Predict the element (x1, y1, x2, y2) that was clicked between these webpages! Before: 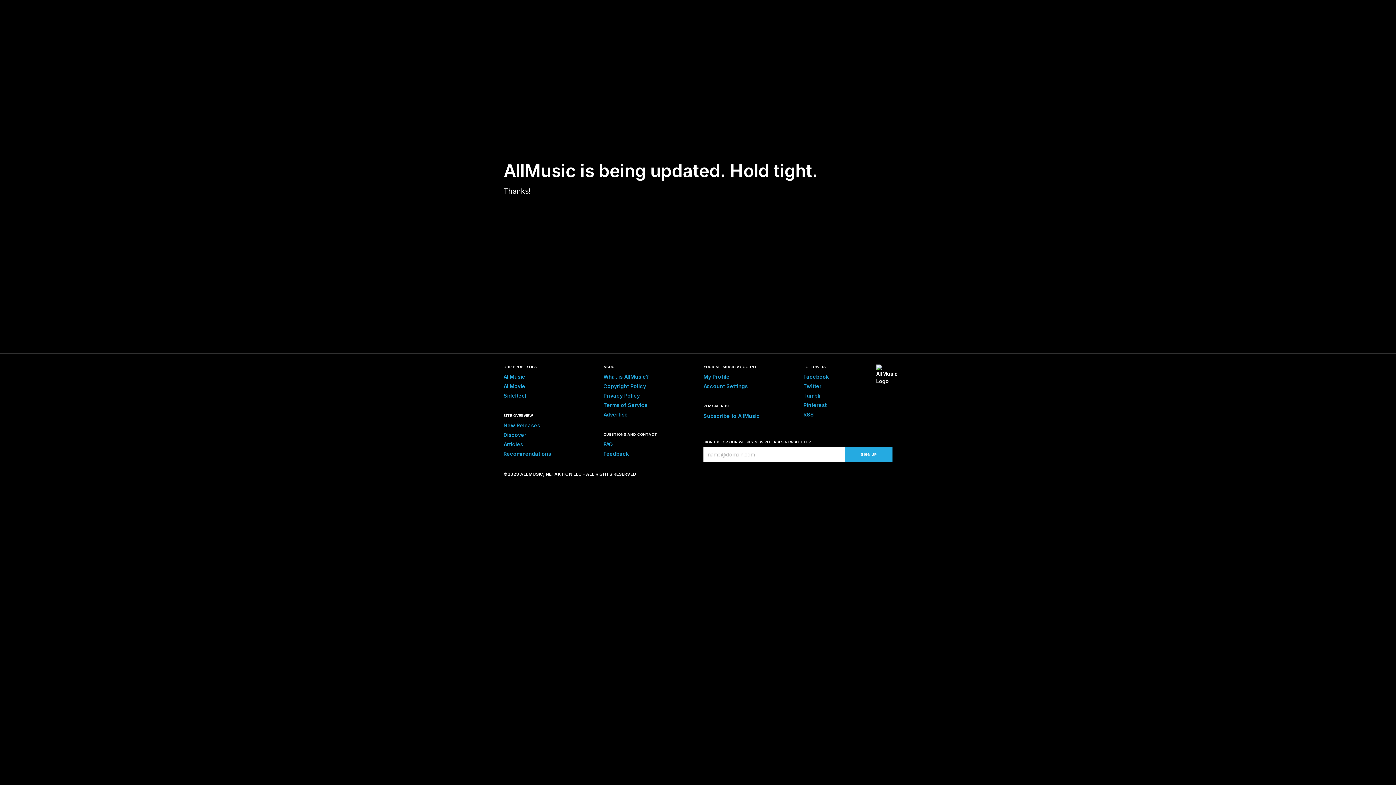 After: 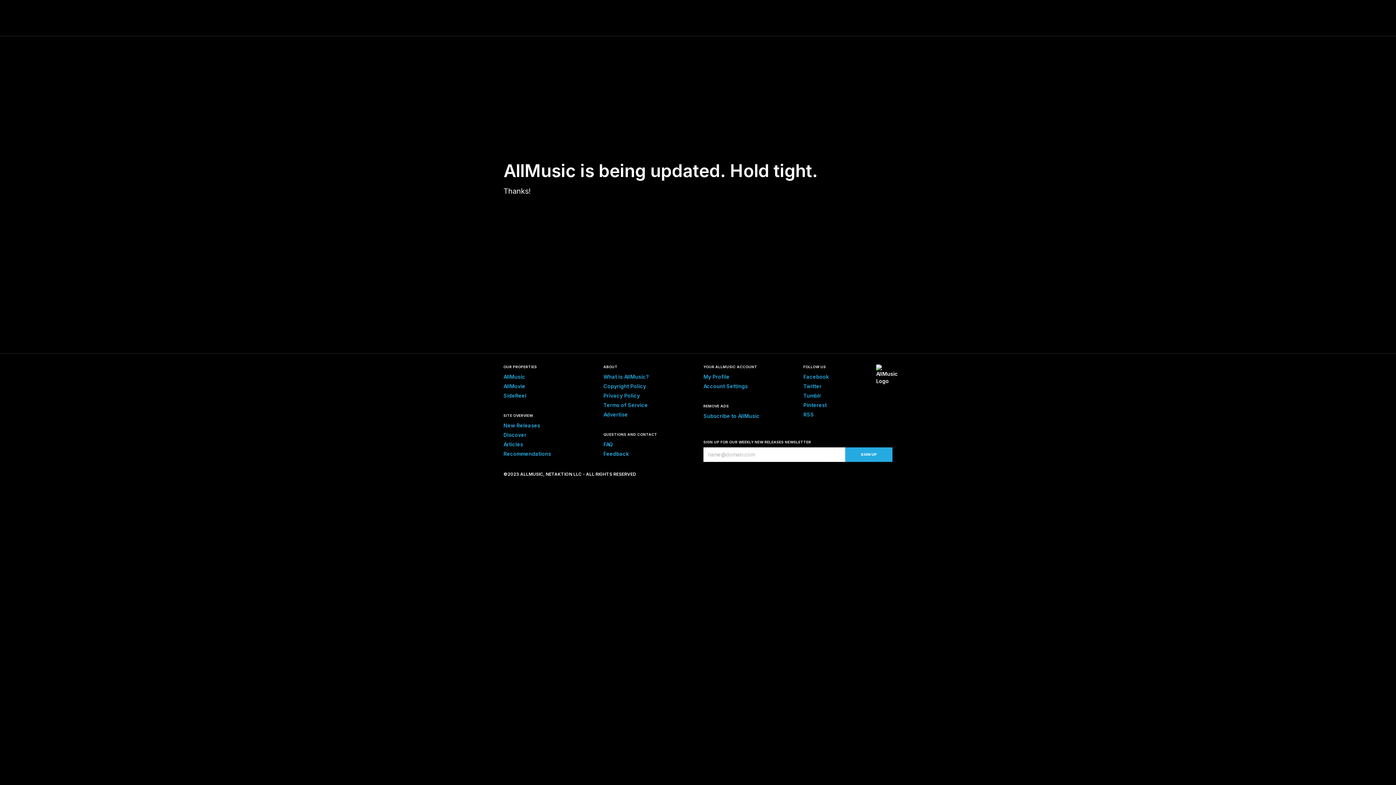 Action: label: Account Settings bbox: (703, 383, 748, 389)